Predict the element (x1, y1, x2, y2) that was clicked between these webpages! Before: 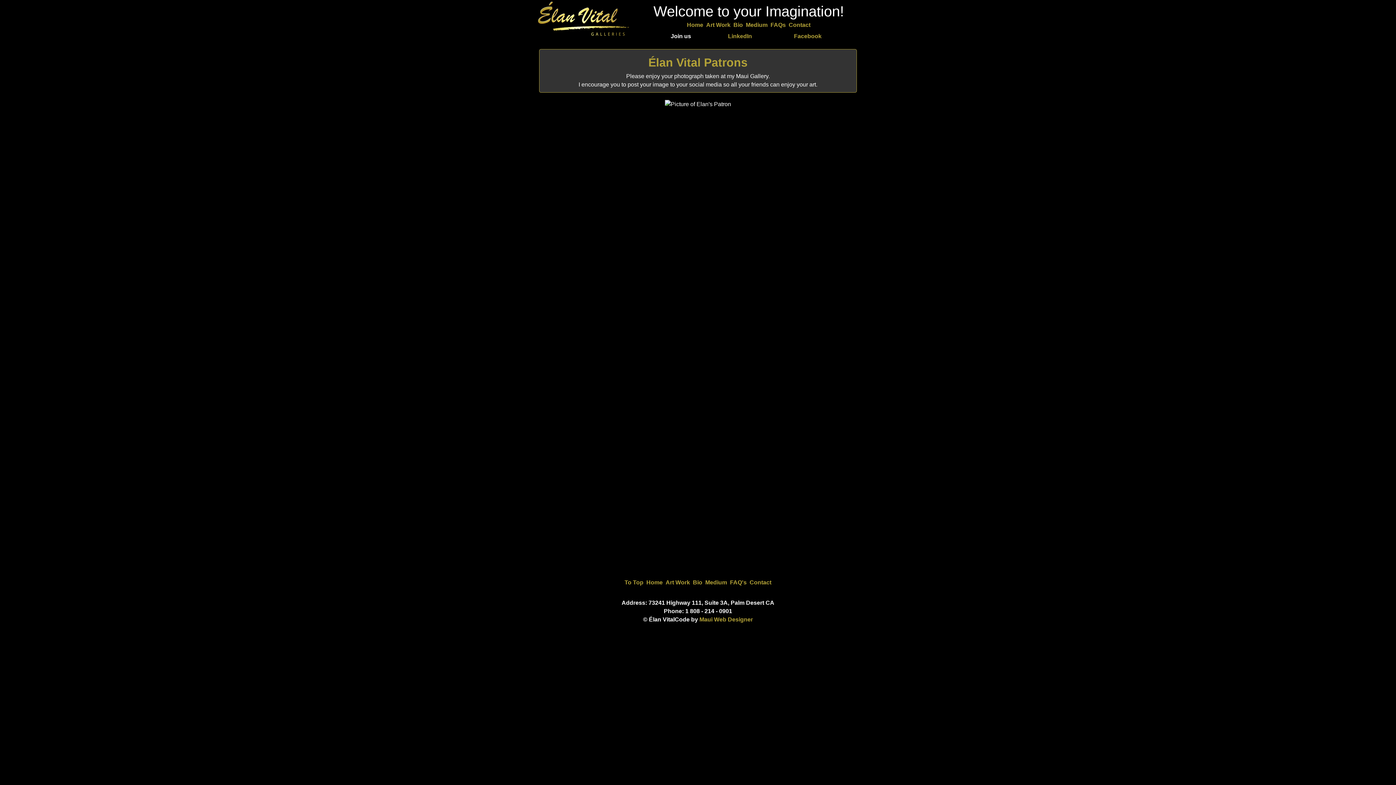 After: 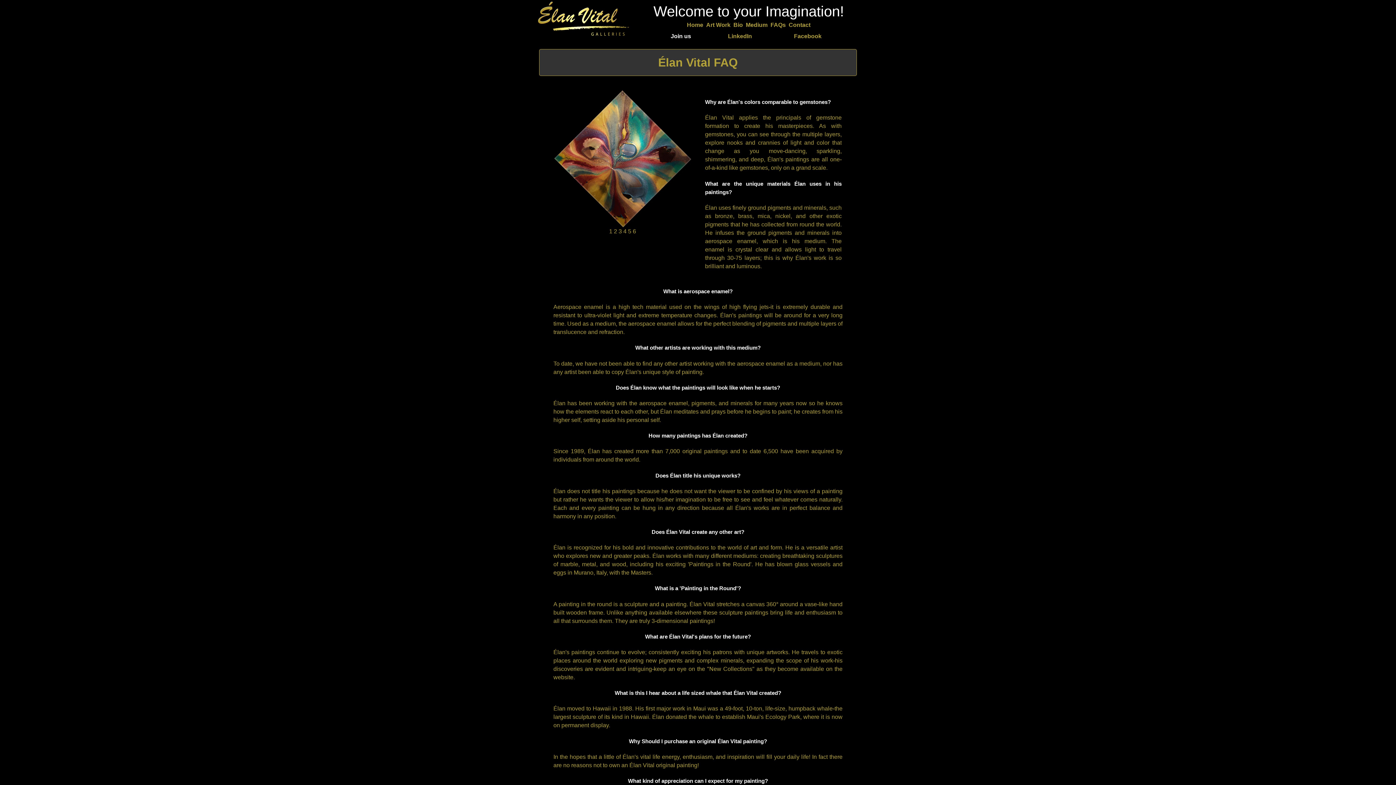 Action: label: FAQs bbox: (770, 21, 785, 28)